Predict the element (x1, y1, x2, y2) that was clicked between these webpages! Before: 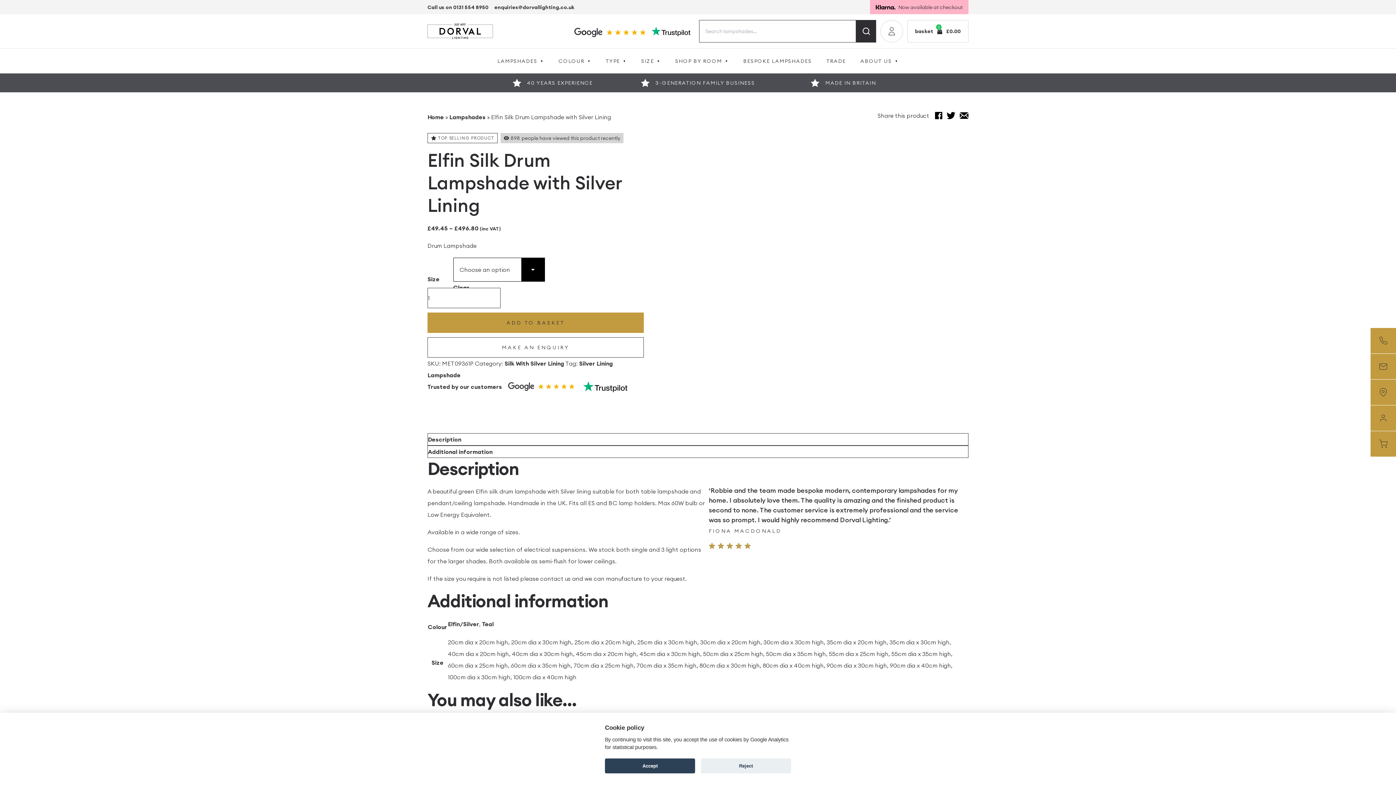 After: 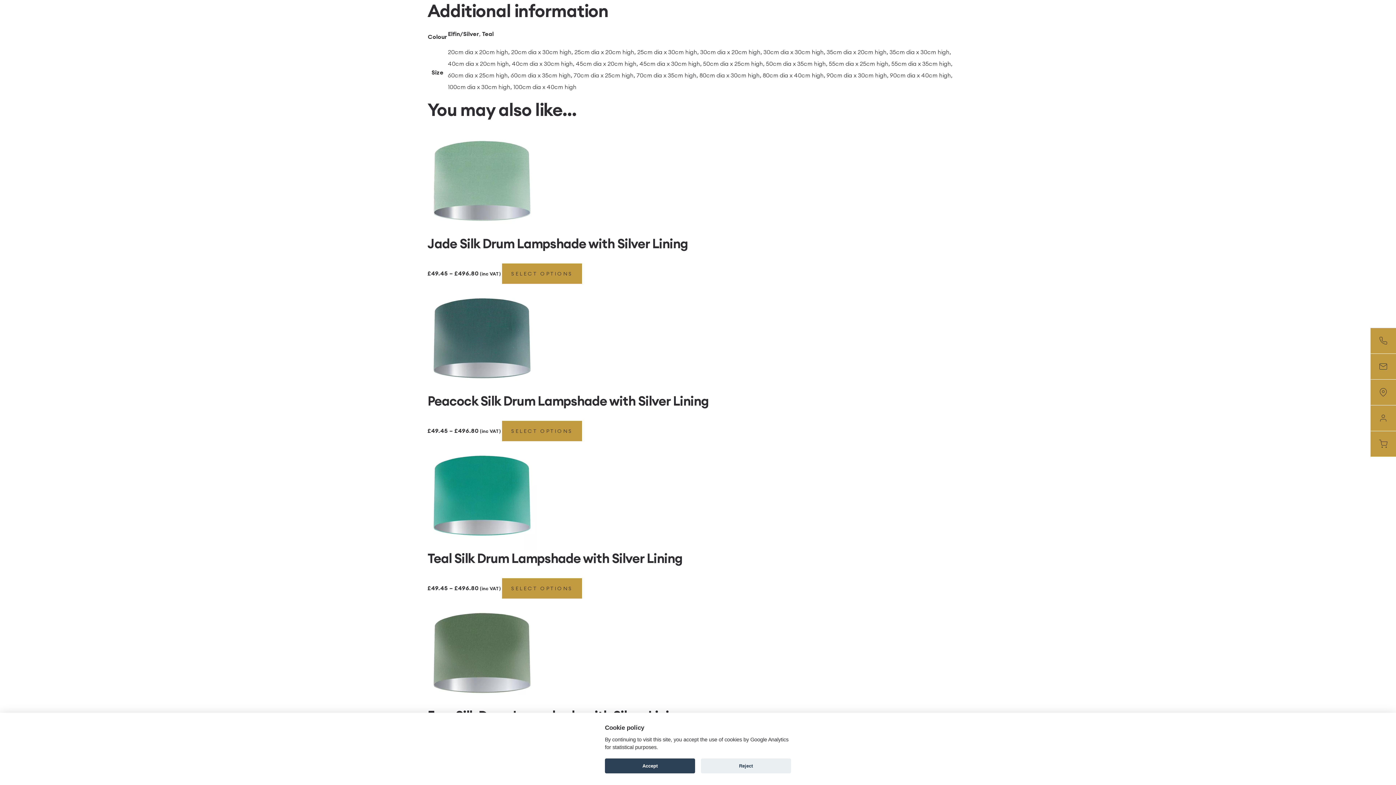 Action: label: Additional information bbox: (428, 448, 492, 455)